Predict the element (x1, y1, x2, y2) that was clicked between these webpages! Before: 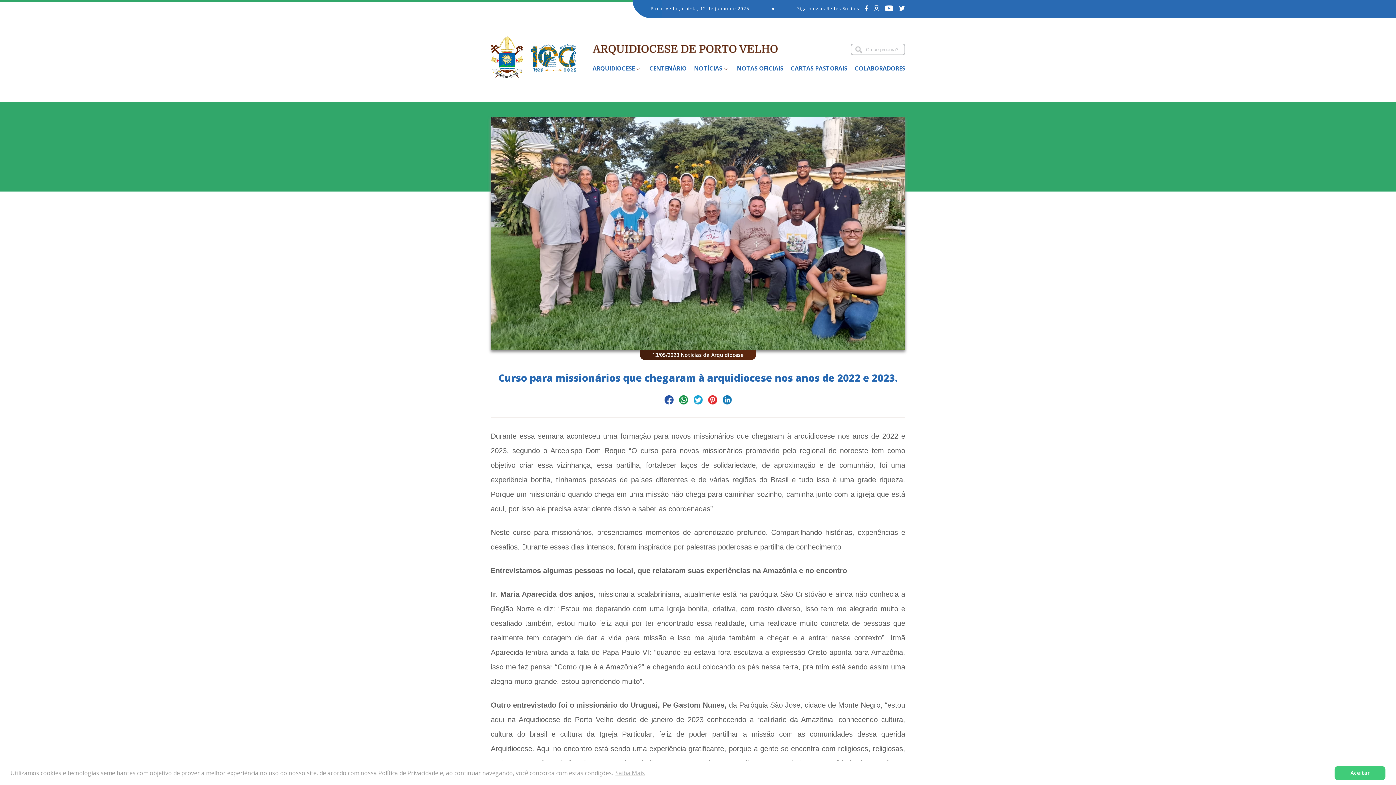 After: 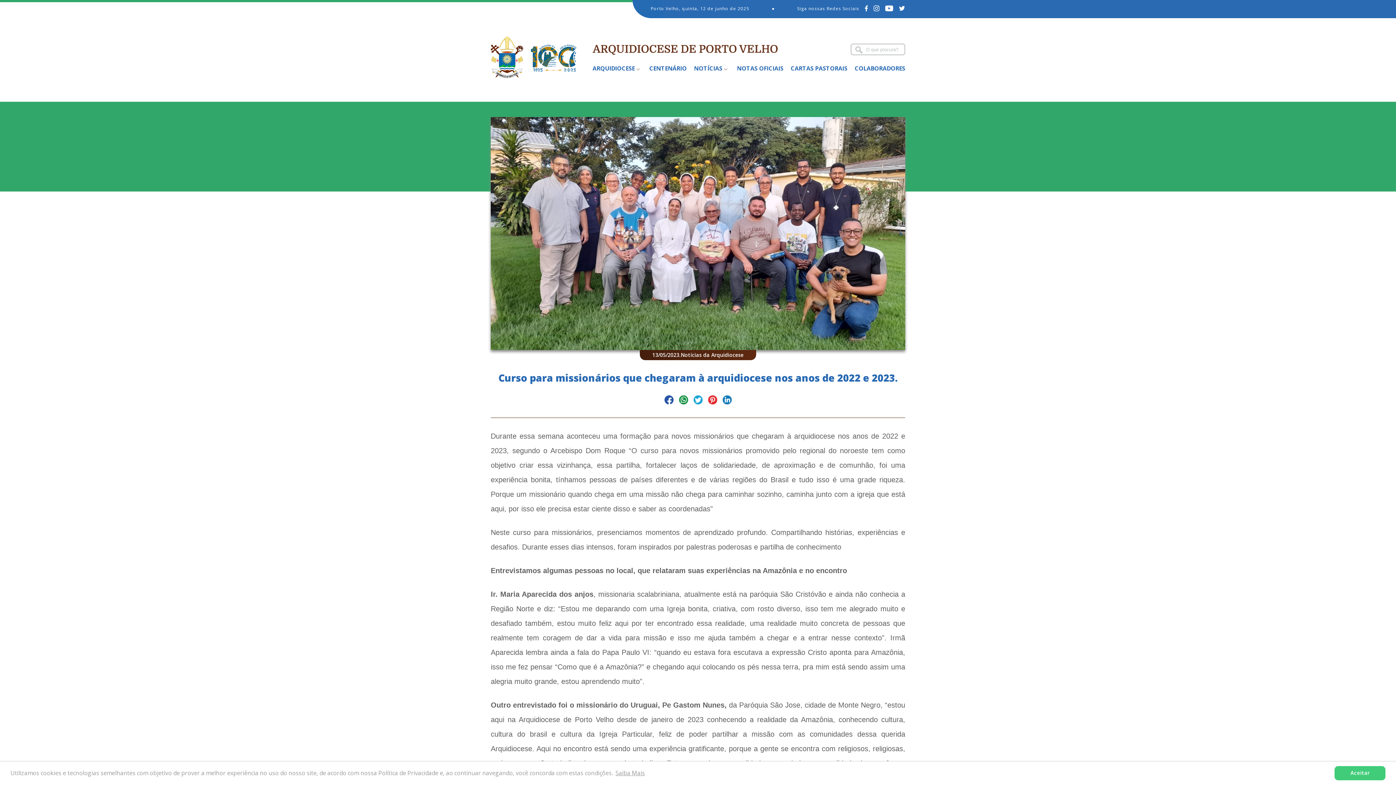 Action: label: learn more about cookies bbox: (614, 768, 646, 779)